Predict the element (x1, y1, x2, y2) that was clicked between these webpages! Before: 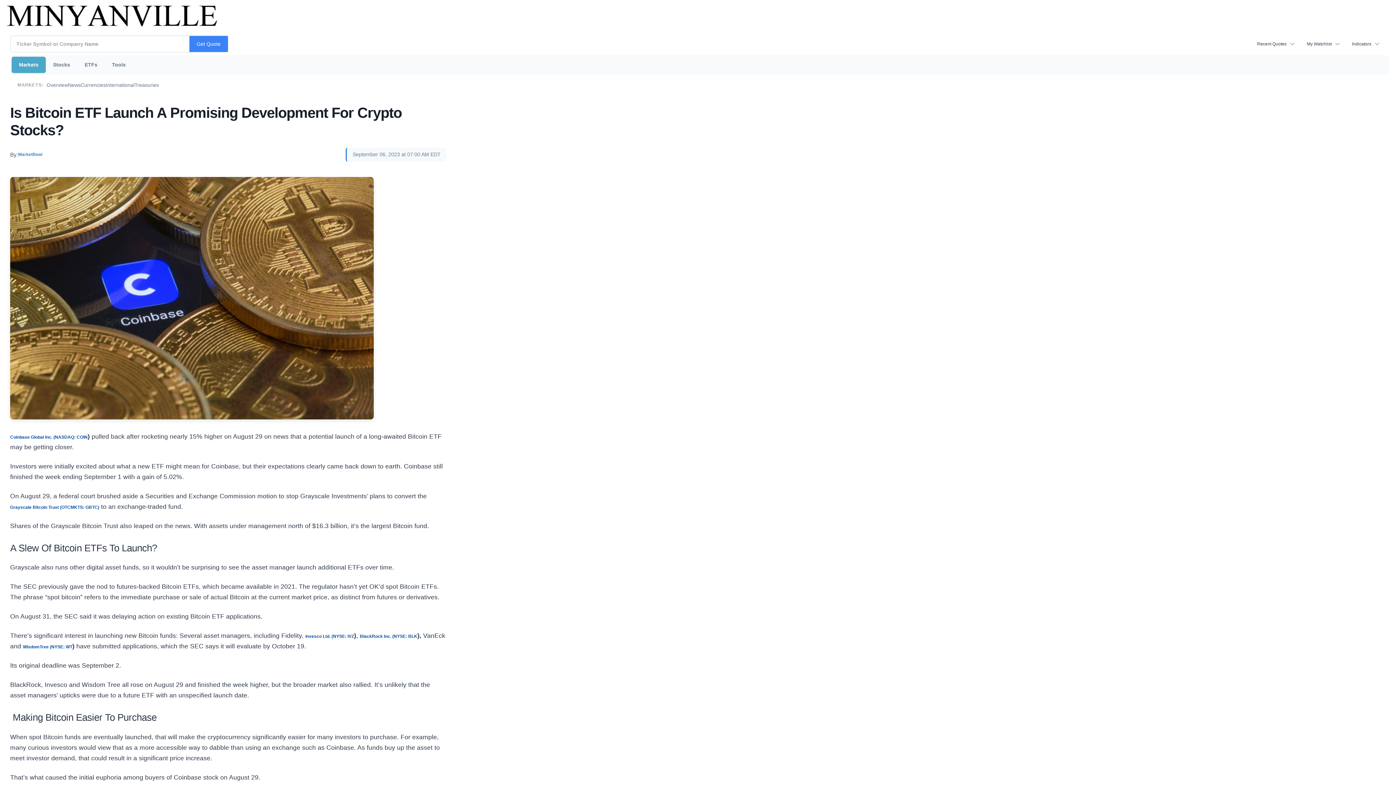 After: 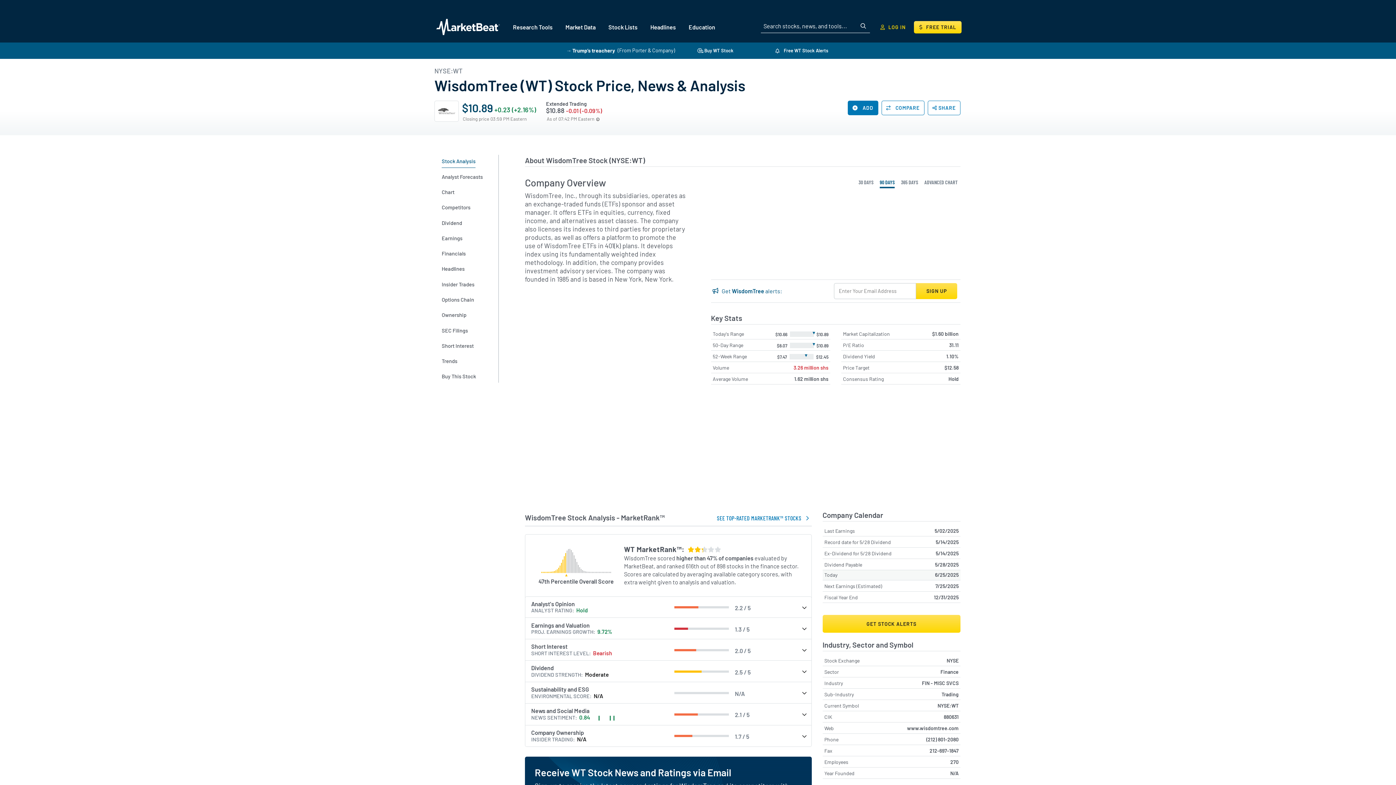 Action: label: WisdomTree ( bbox: (22, 644, 51, 649)